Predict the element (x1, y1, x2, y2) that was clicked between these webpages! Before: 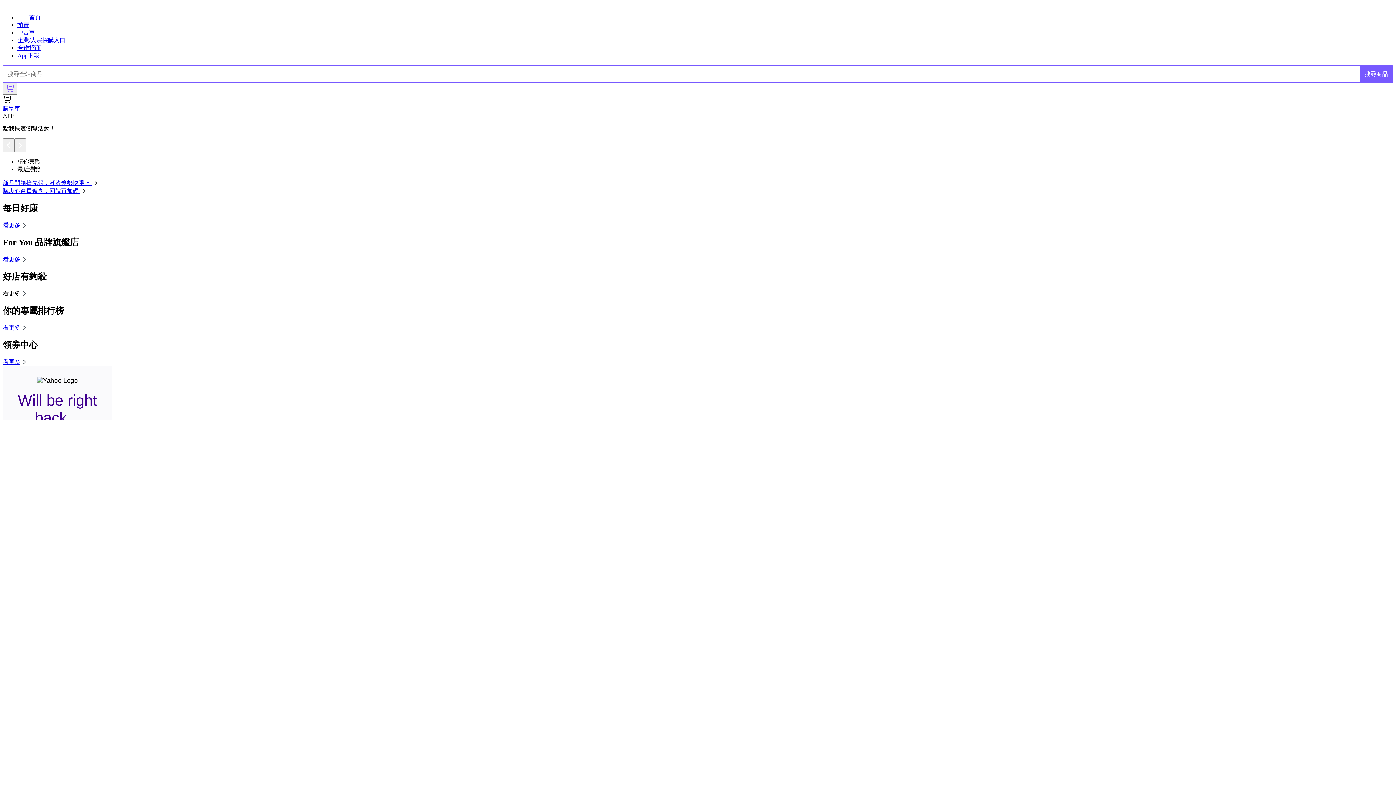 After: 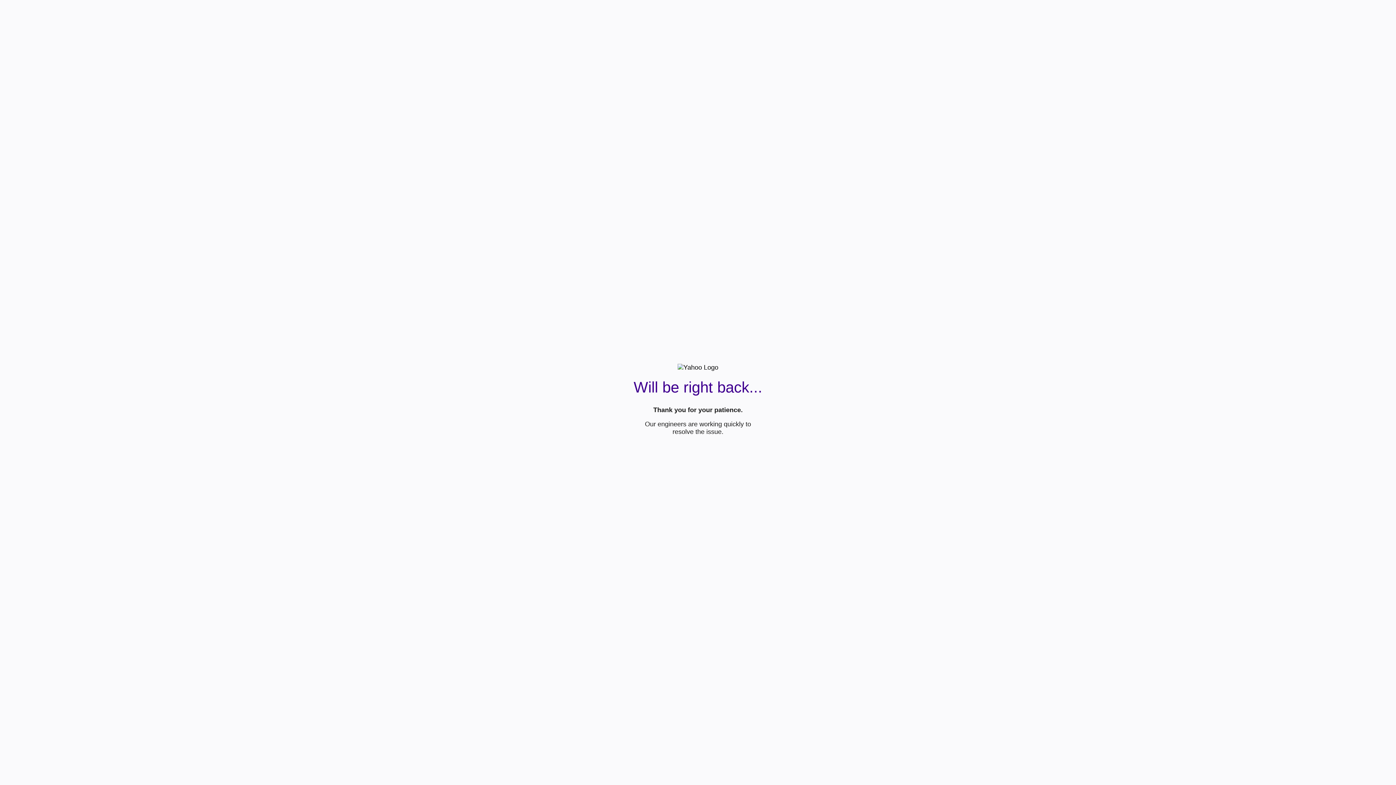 Action: bbox: (1360, 65, 1393, 82) label: 搜尋商品